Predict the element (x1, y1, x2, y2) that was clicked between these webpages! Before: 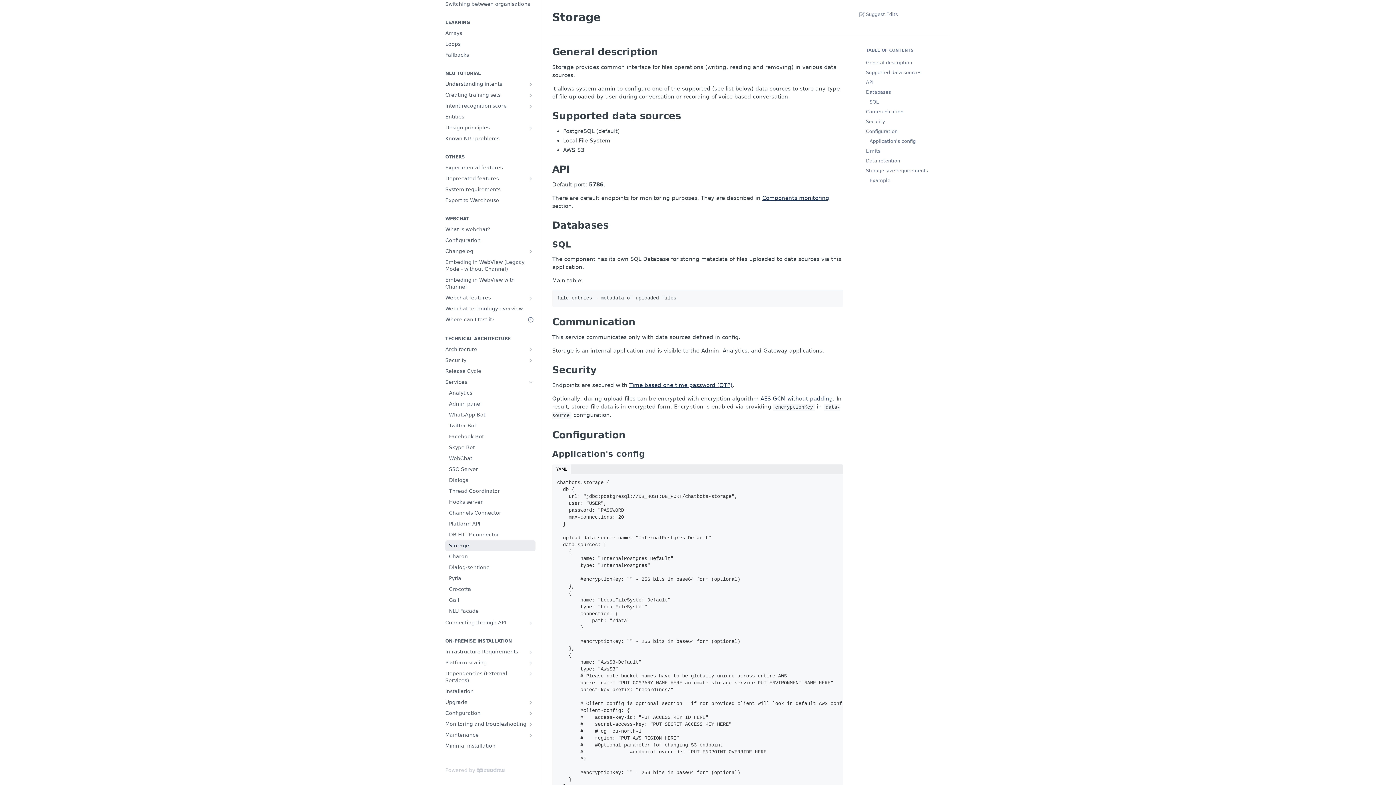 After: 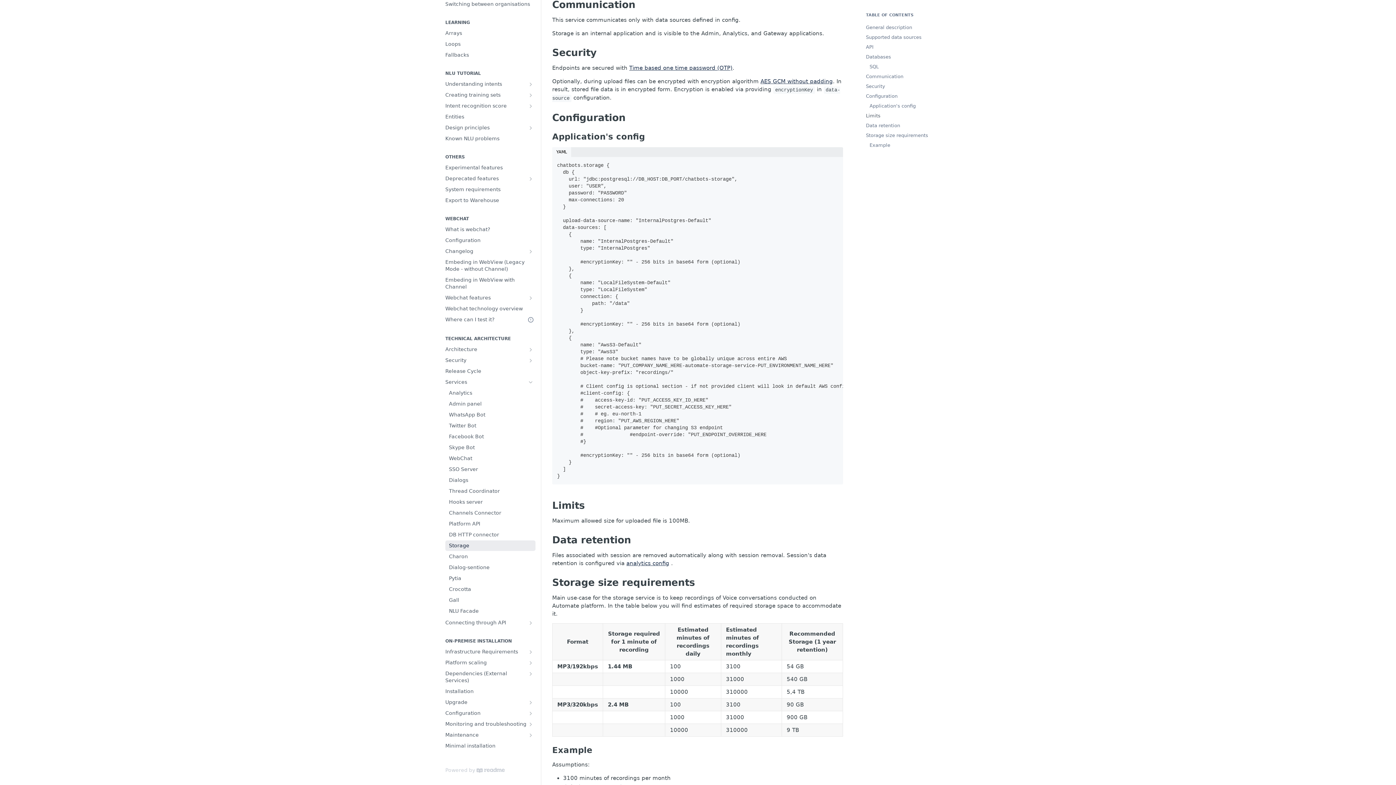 Action: label: Communication bbox: (857, 106, 937, 116)